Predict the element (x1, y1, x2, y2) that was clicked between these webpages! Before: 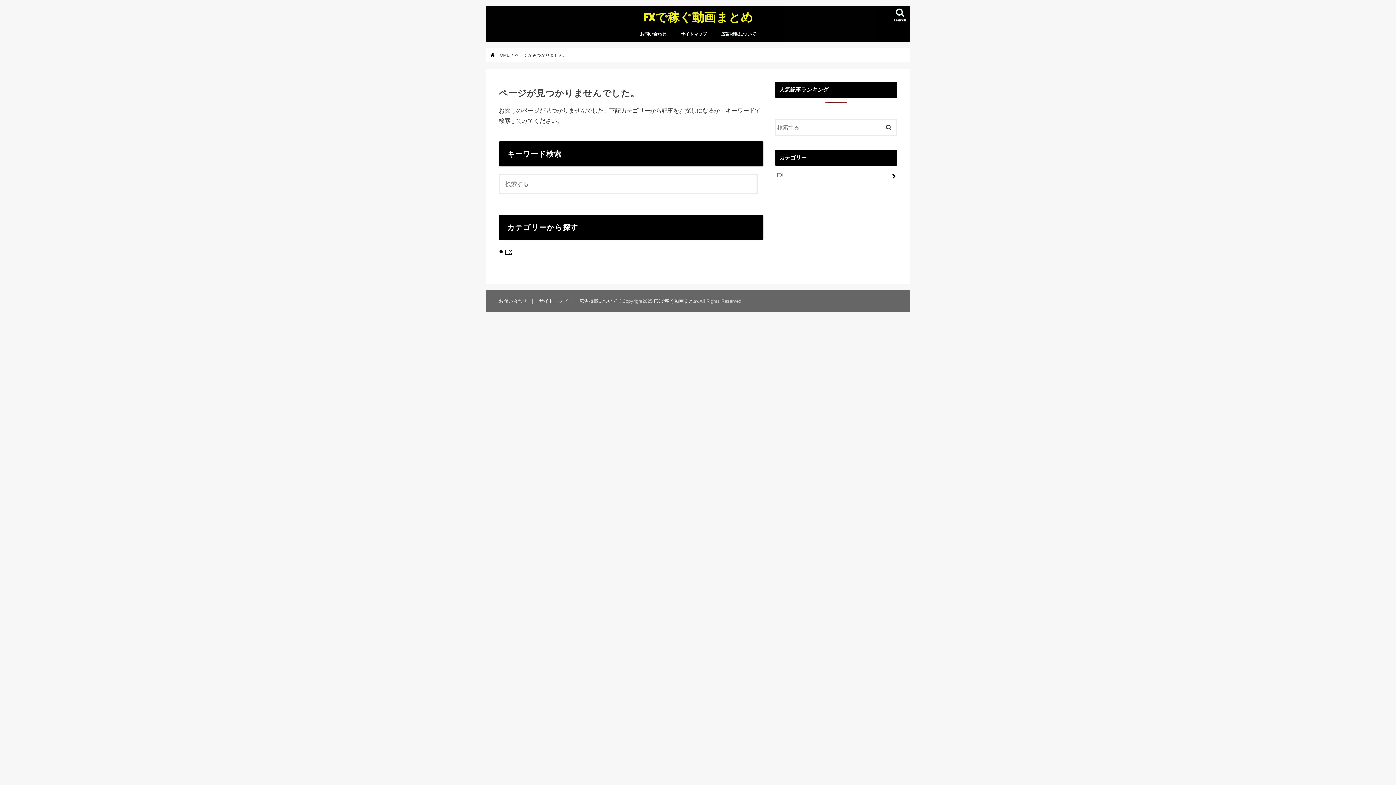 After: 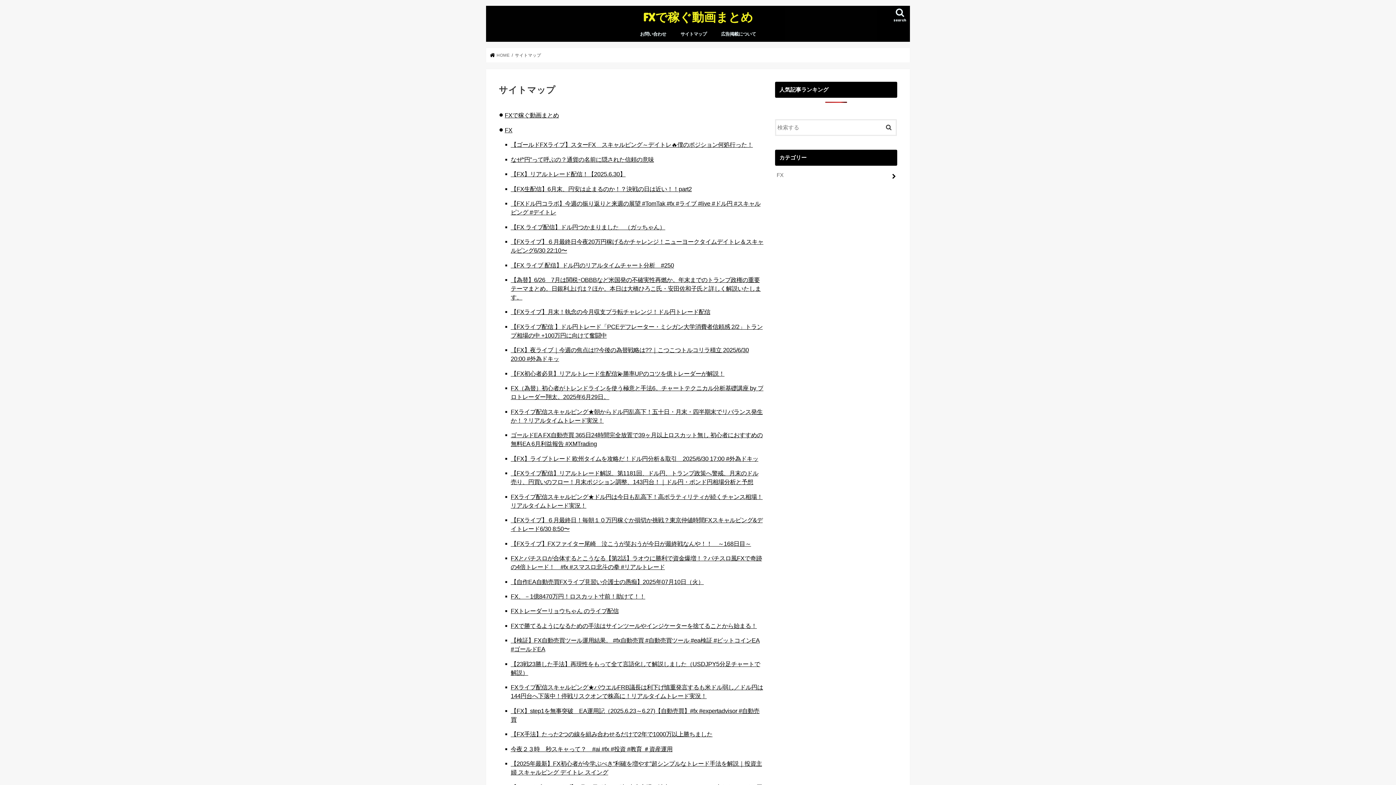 Action: label: サイトマップ bbox: (539, 298, 567, 303)